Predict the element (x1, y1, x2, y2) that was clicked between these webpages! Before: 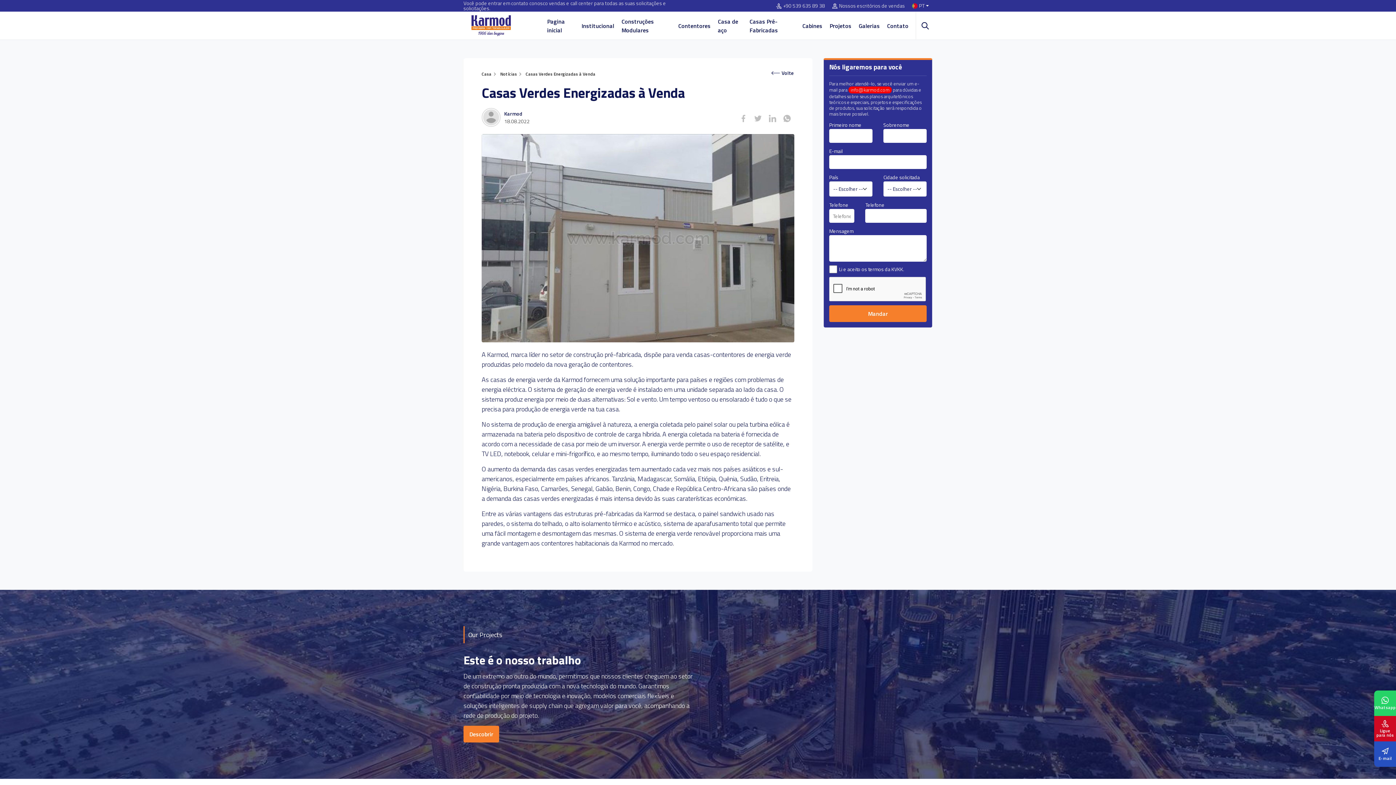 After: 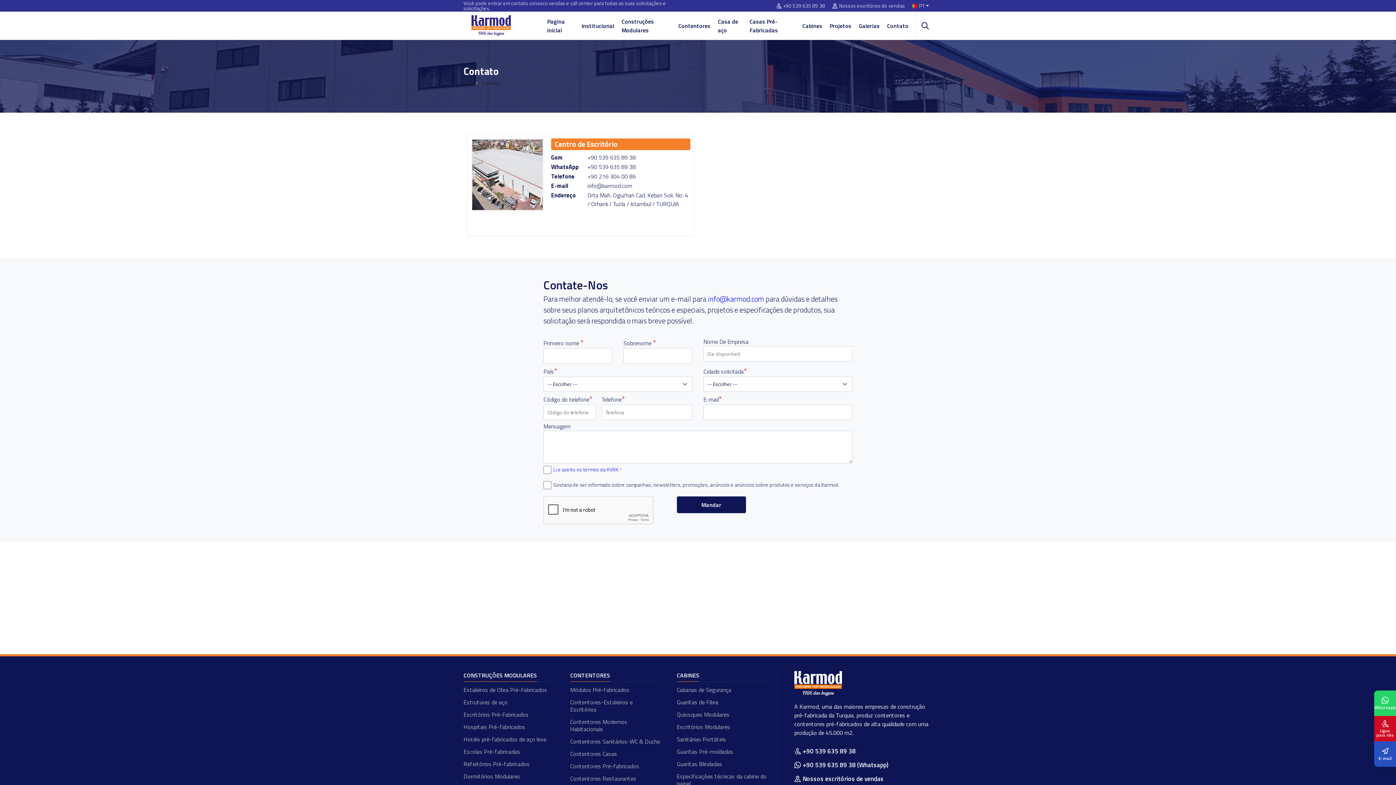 Action: label: Ligue para nós bbox: (1374, 716, 1396, 741)